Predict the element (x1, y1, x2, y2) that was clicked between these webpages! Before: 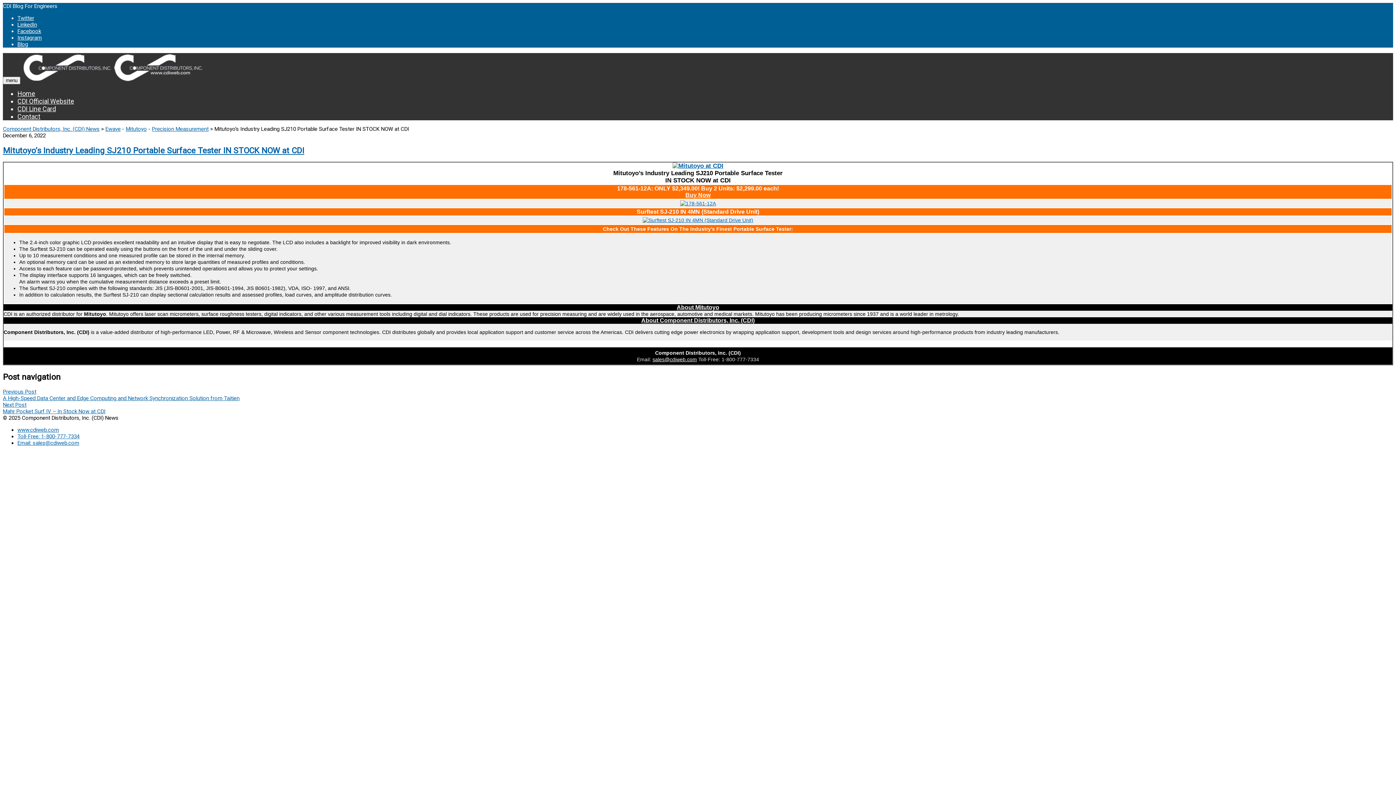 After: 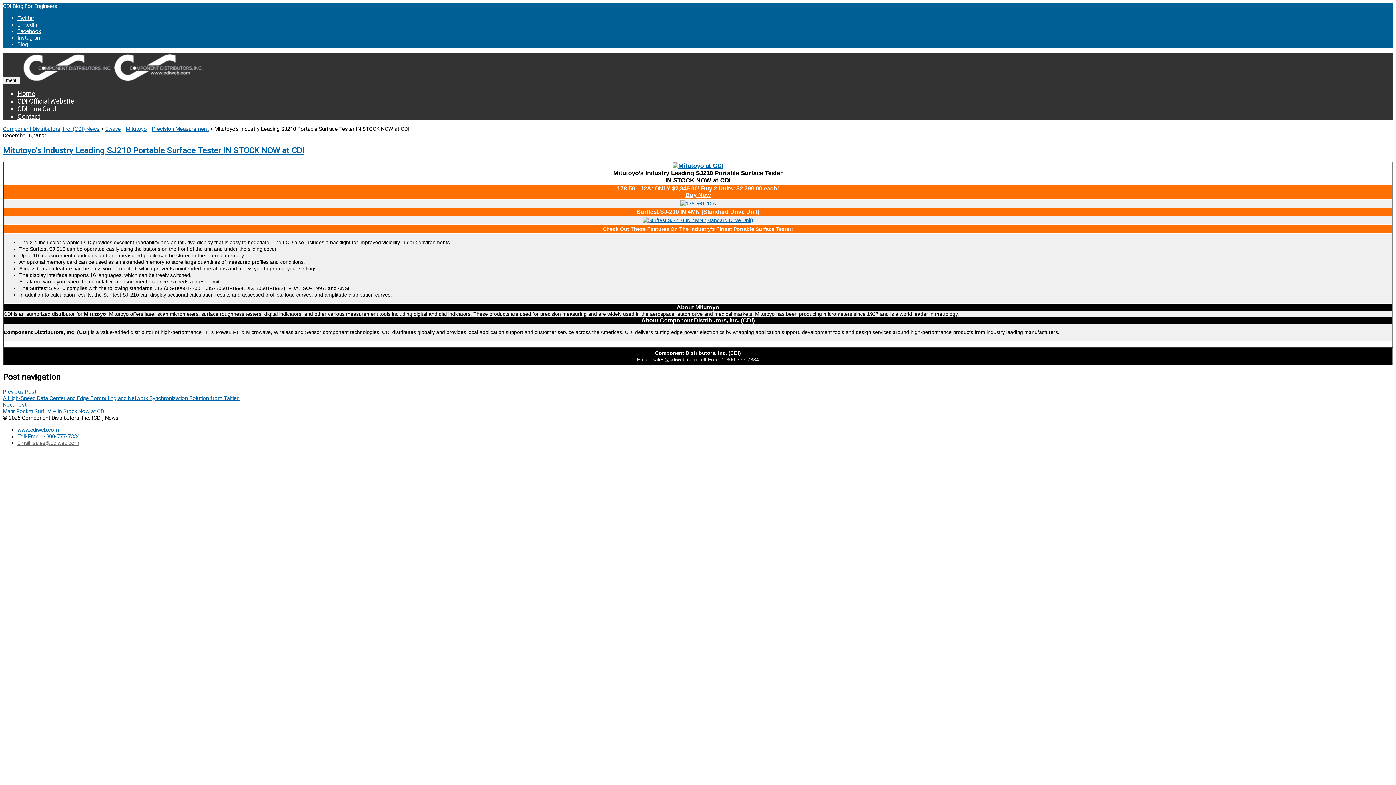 Action: bbox: (17, 439, 79, 446) label: Email: sales@cdiweb.com